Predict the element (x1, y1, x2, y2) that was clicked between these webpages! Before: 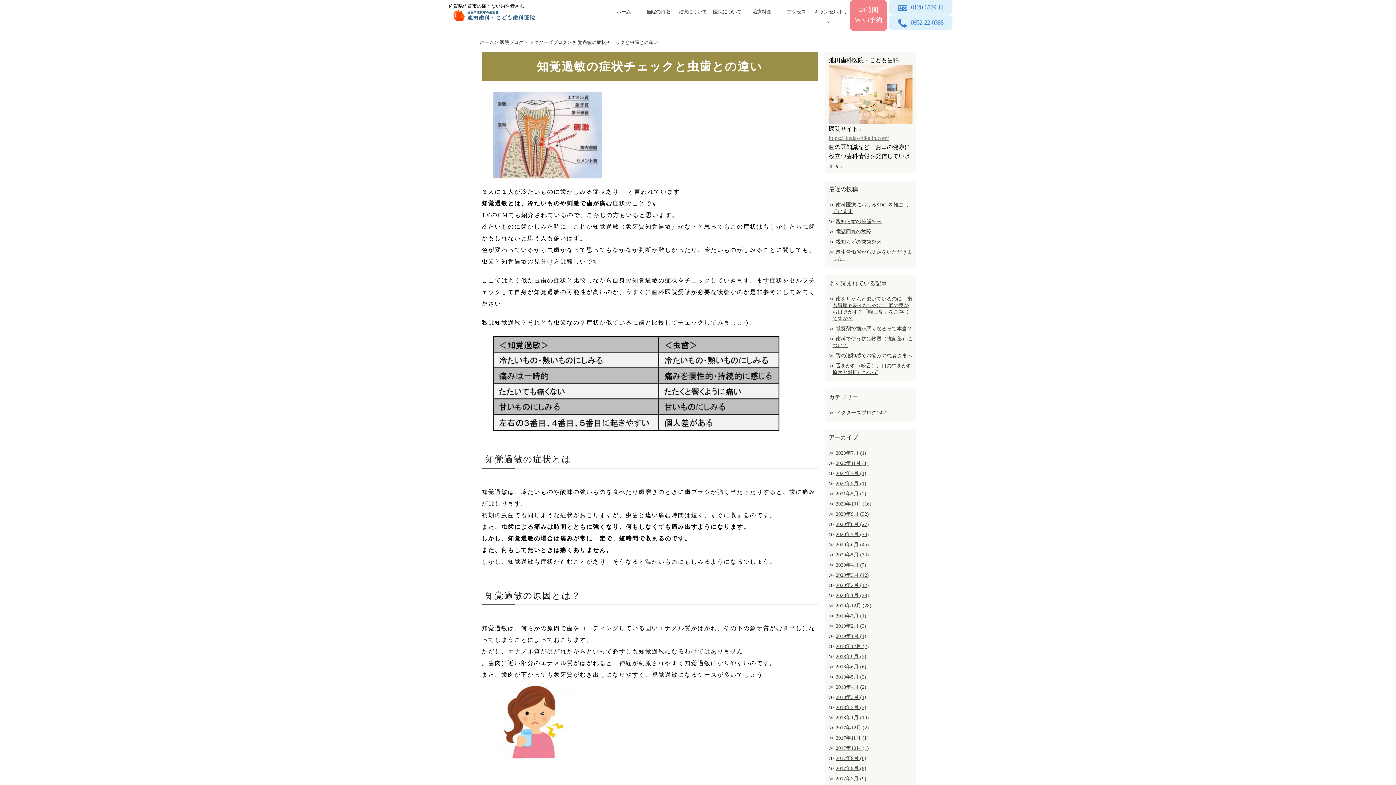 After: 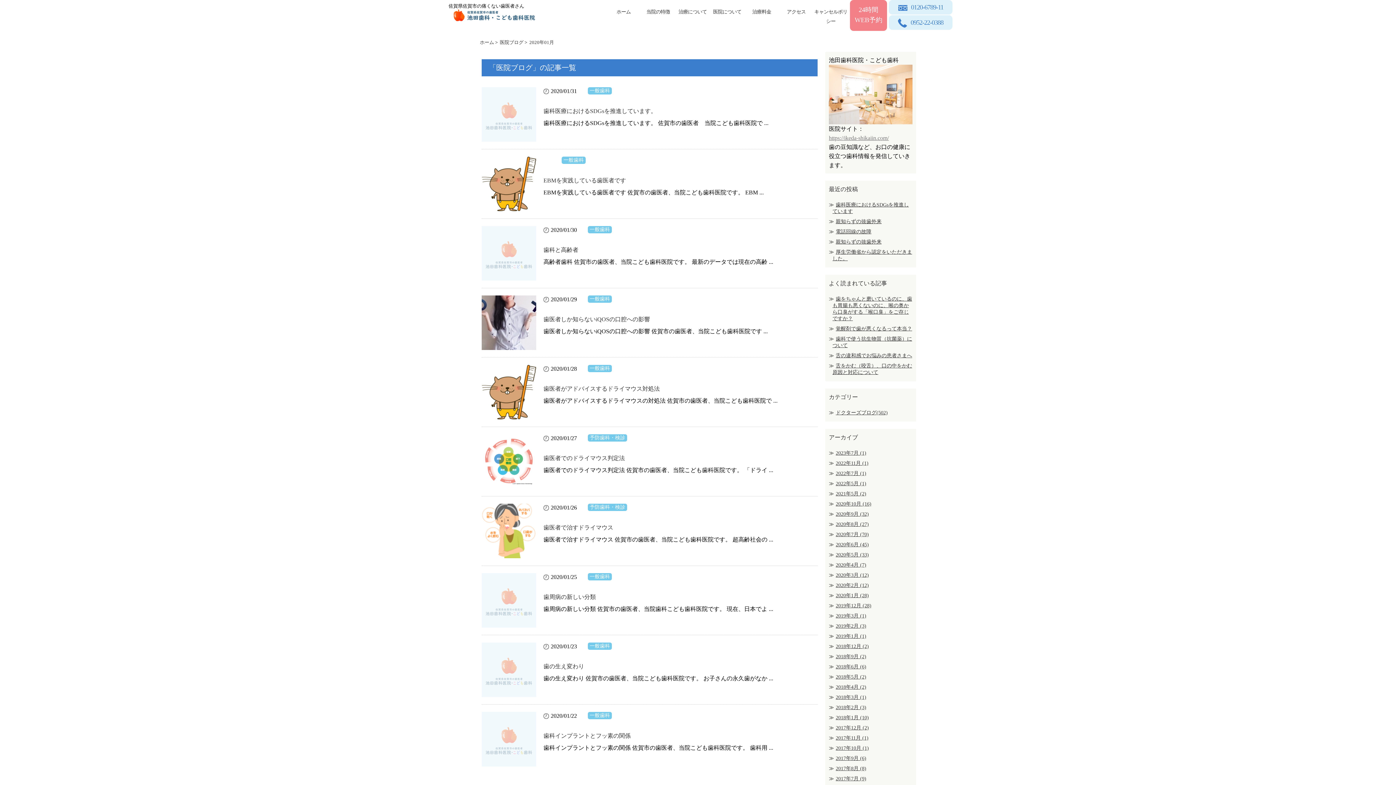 Action: bbox: (836, 593, 869, 598) label: 2020年1月 (28)